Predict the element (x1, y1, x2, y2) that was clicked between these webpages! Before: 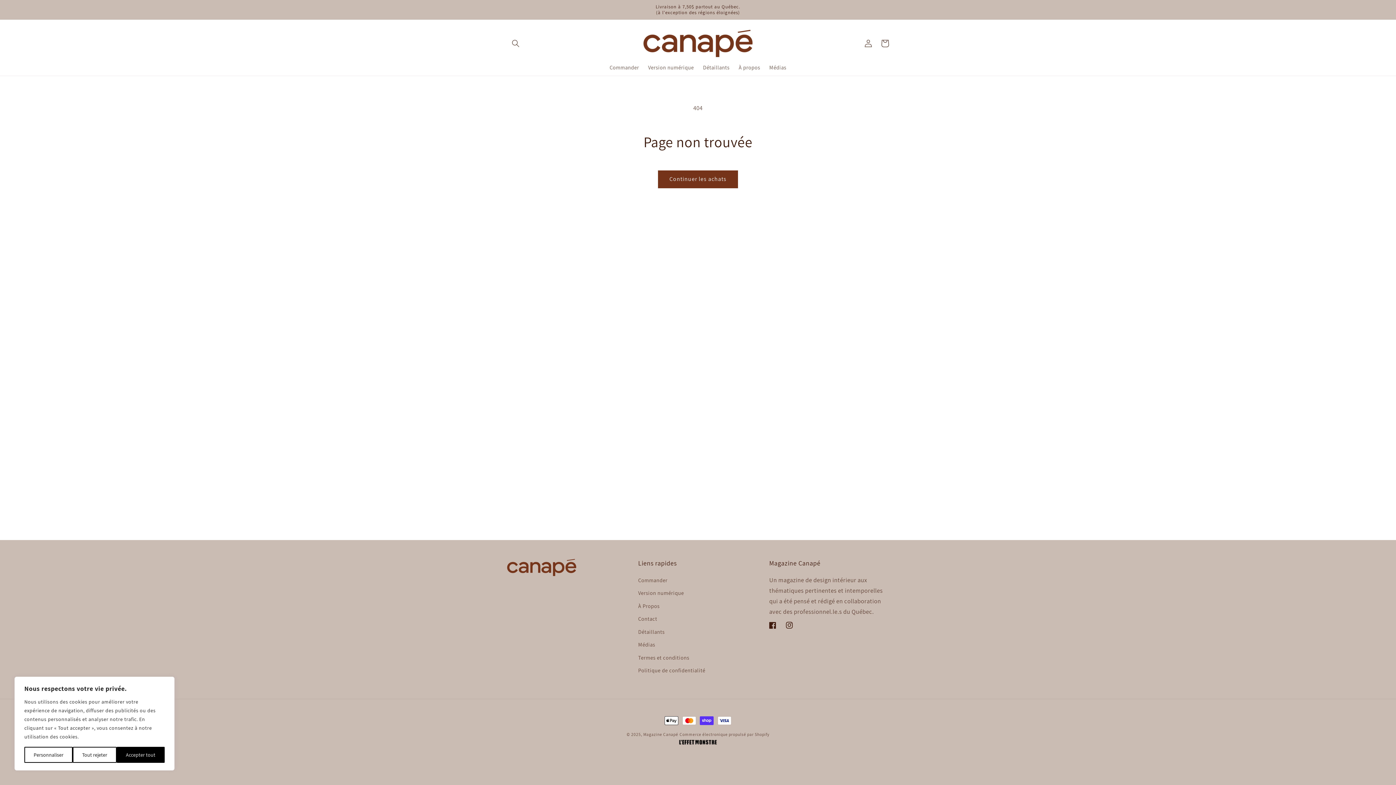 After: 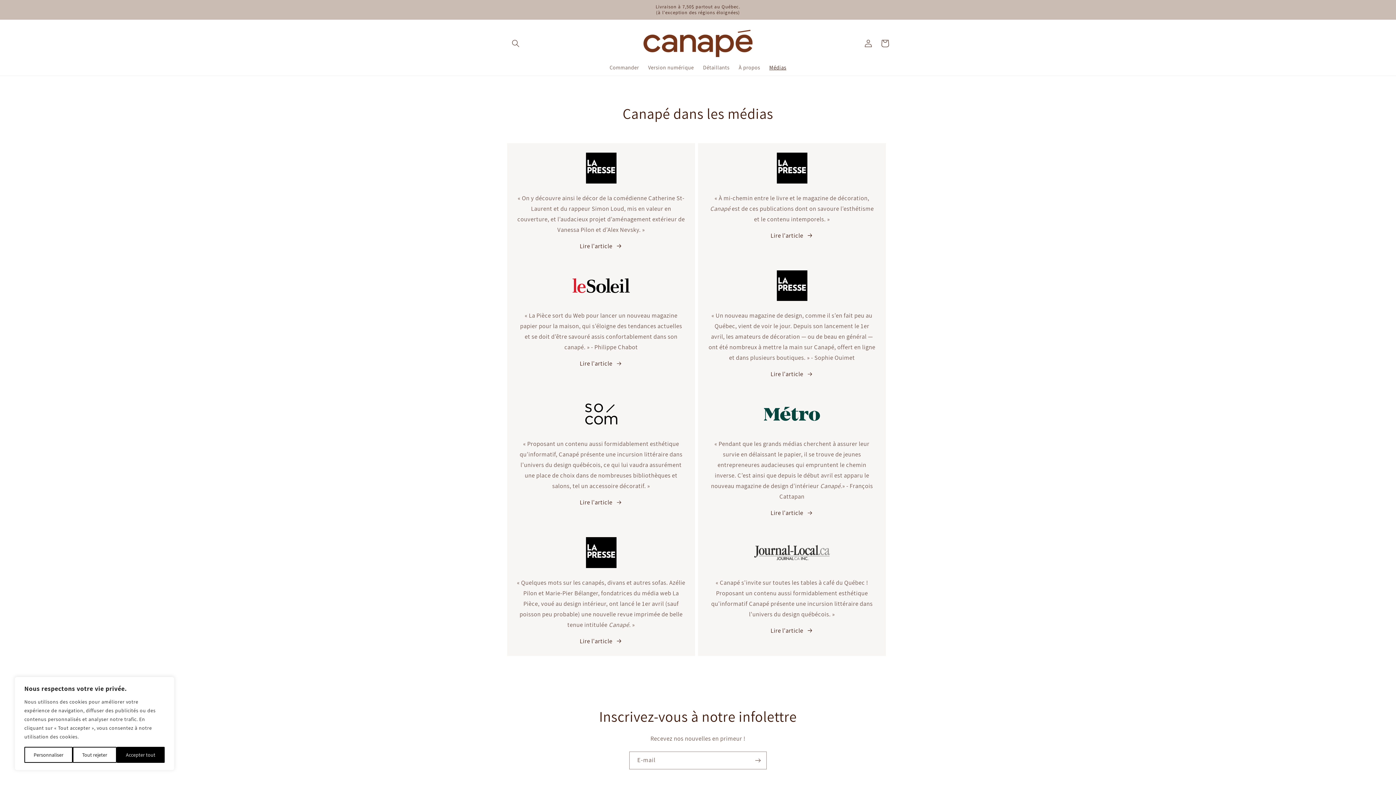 Action: label: Médias bbox: (764, 59, 791, 75)